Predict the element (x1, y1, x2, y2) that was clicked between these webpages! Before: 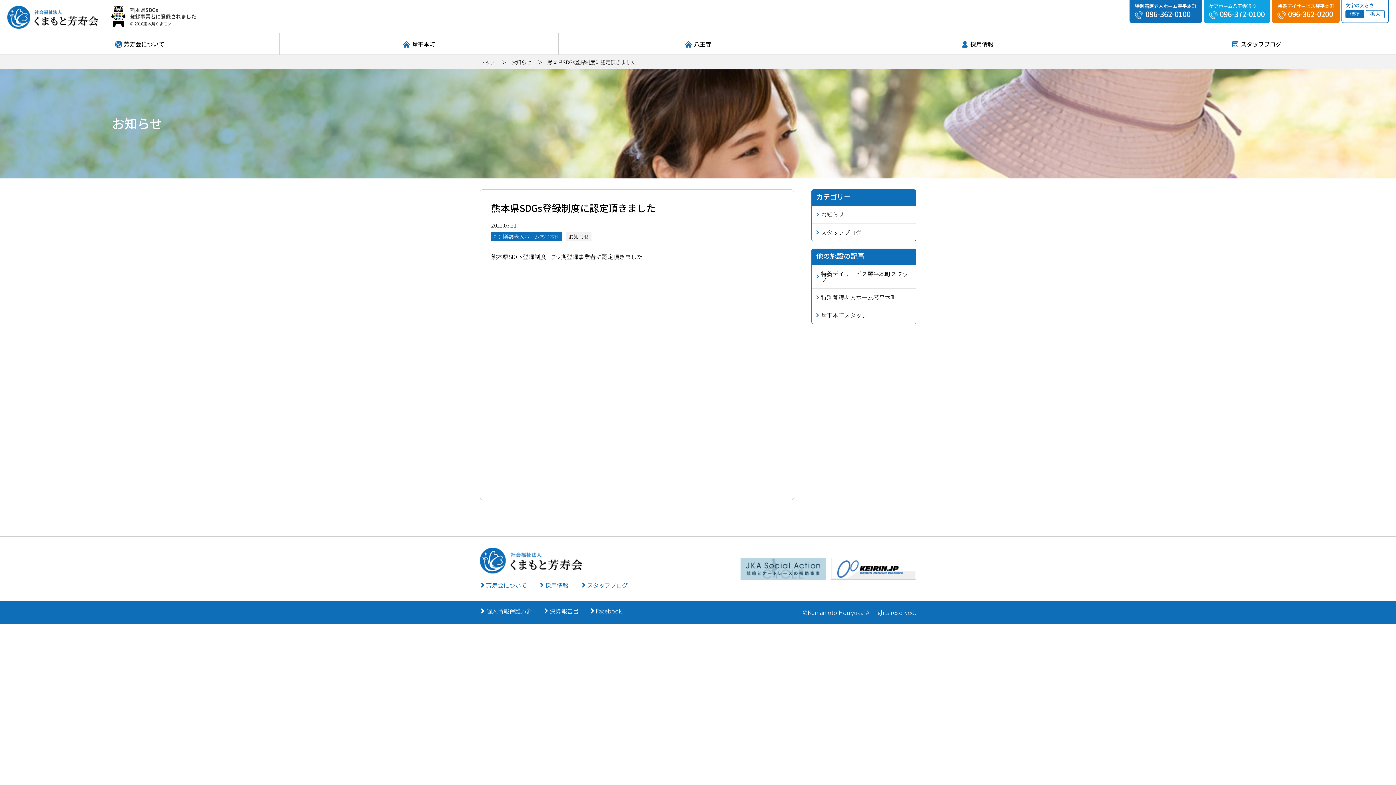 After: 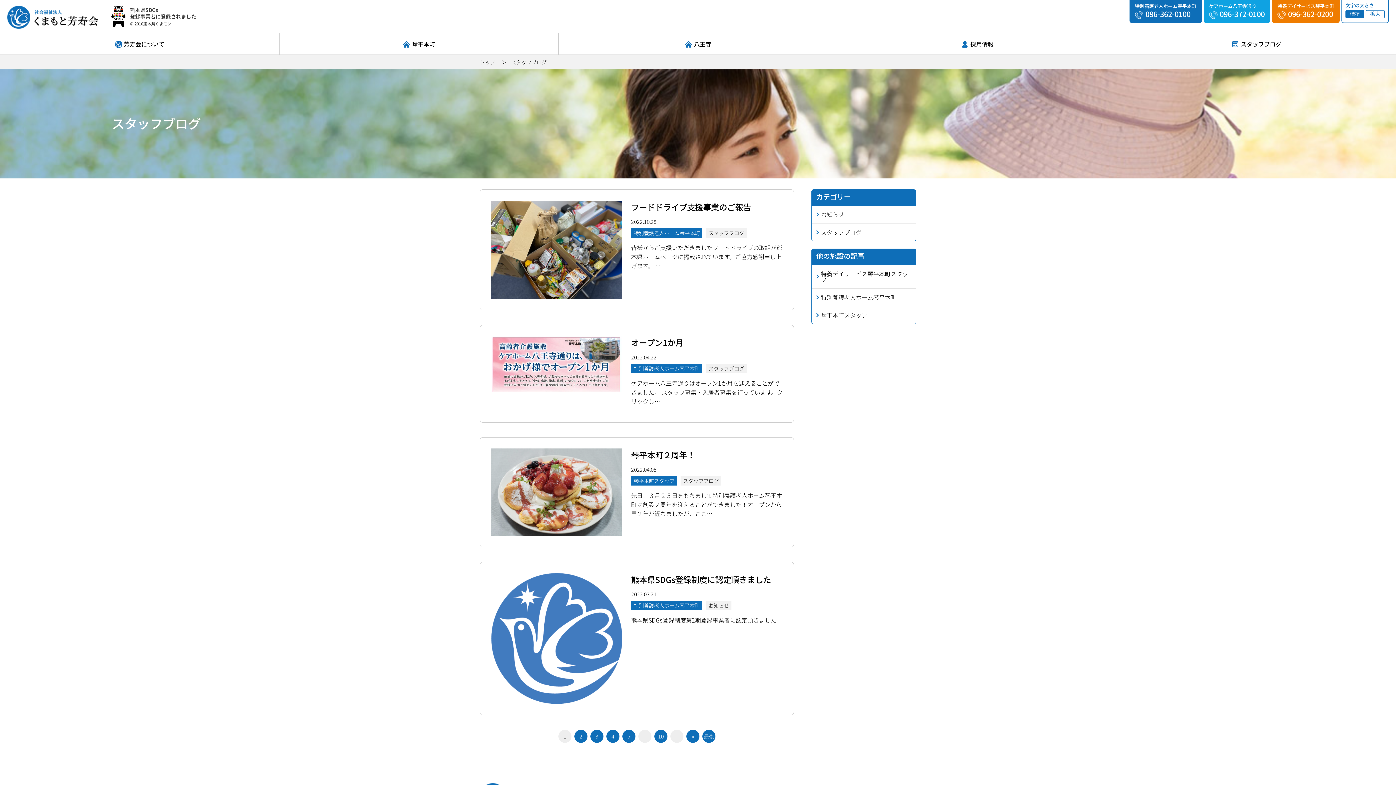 Action: label: スタッフブログ bbox: (812, 223, 916, 241)